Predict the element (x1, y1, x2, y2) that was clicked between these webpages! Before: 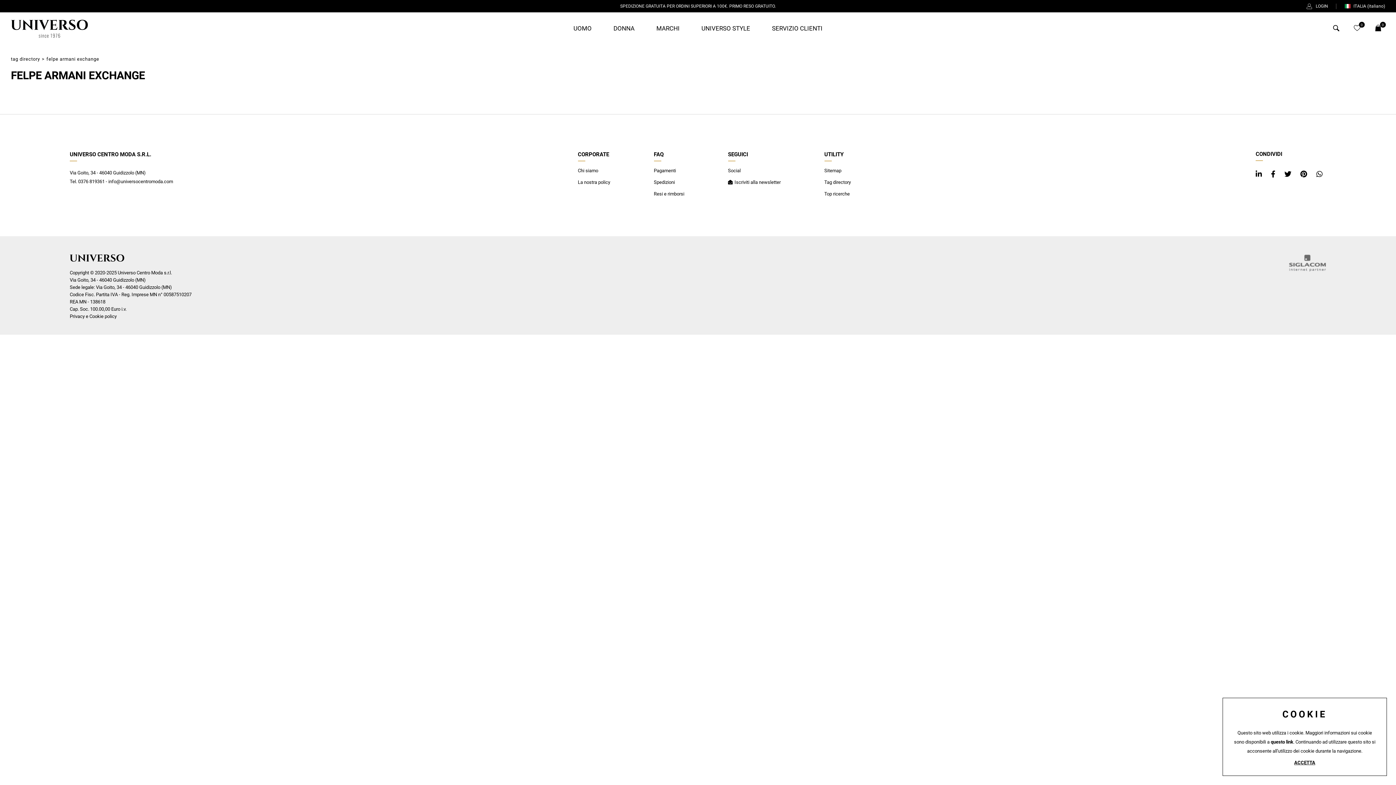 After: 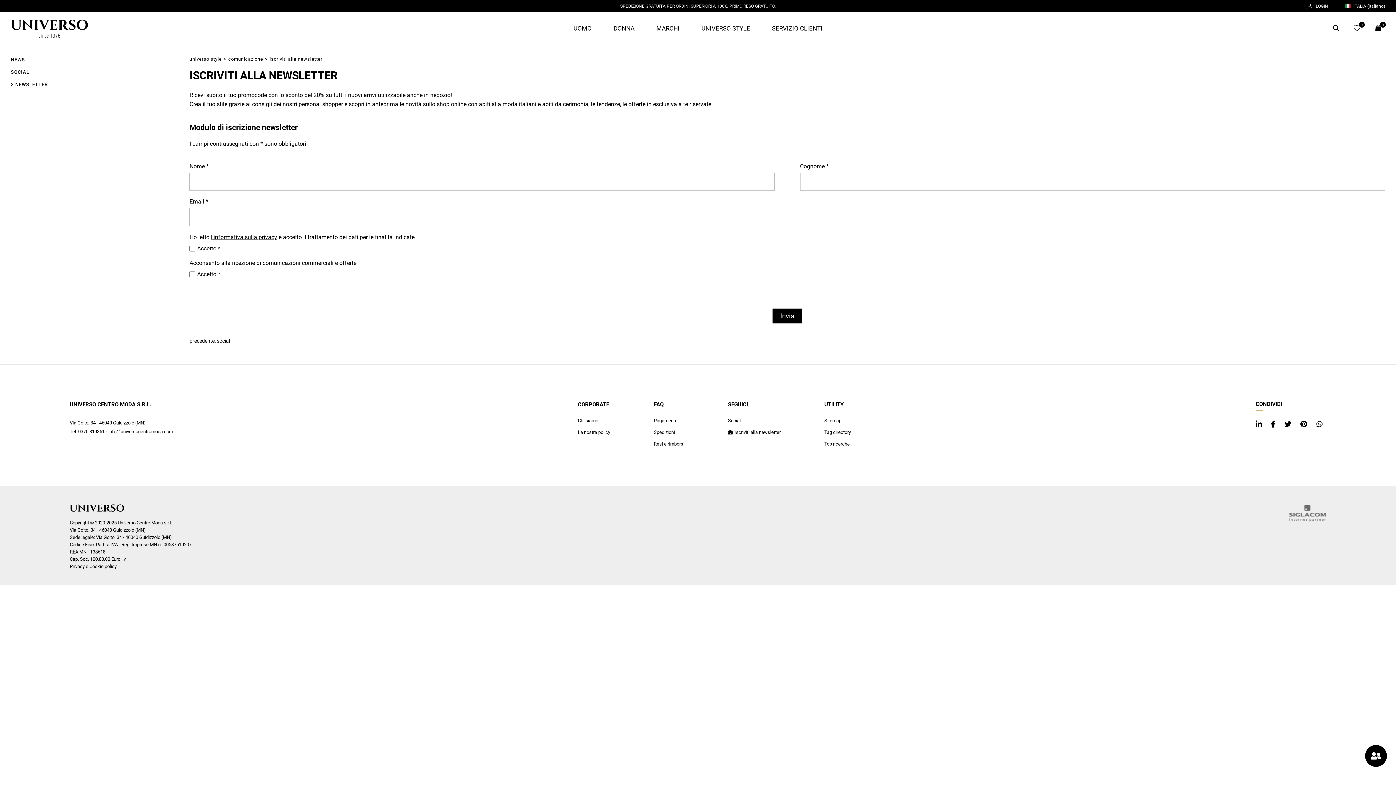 Action: label: Iscriviti alla newsletter bbox: (728, 179, 780, 185)